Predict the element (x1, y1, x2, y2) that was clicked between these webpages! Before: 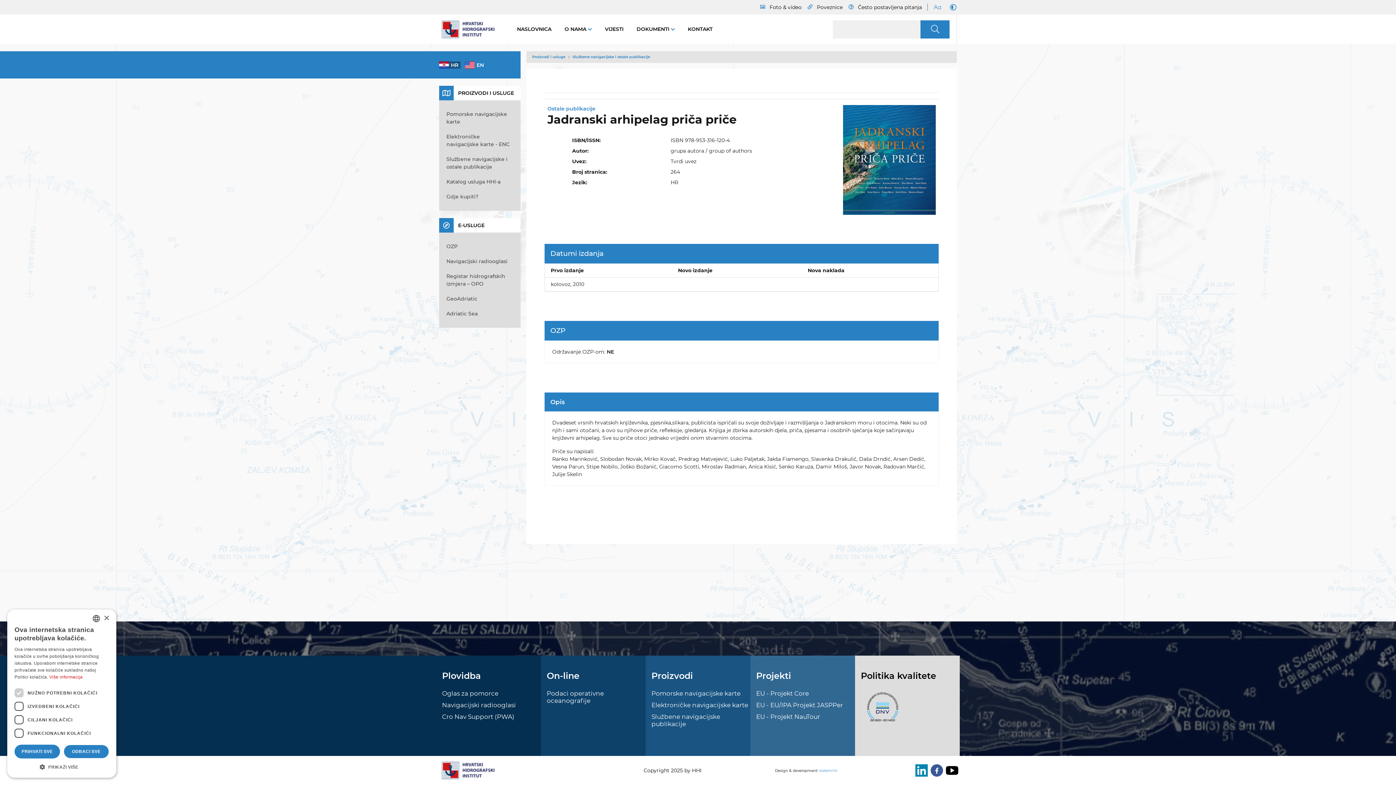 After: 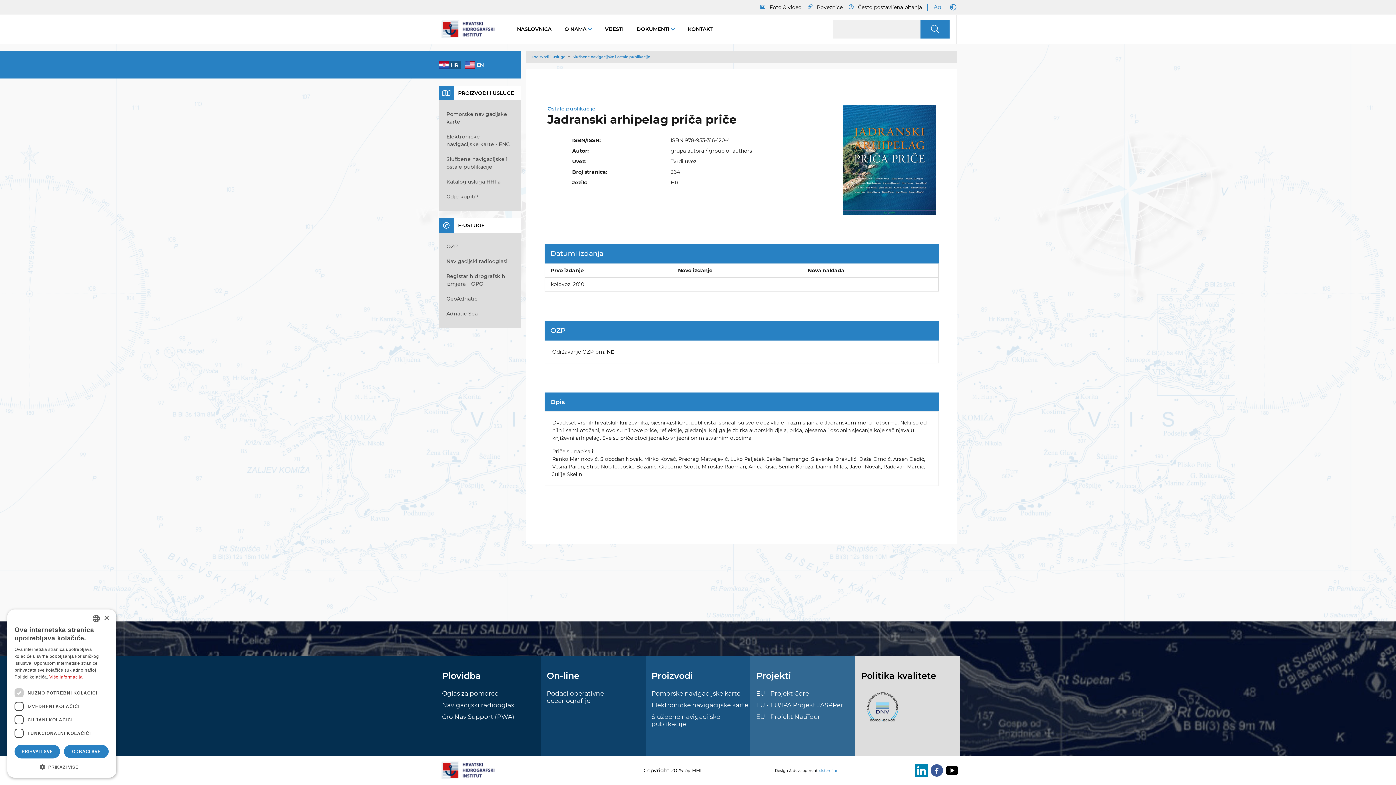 Action: label: Facebook bbox: (926, 761, 944, 780)